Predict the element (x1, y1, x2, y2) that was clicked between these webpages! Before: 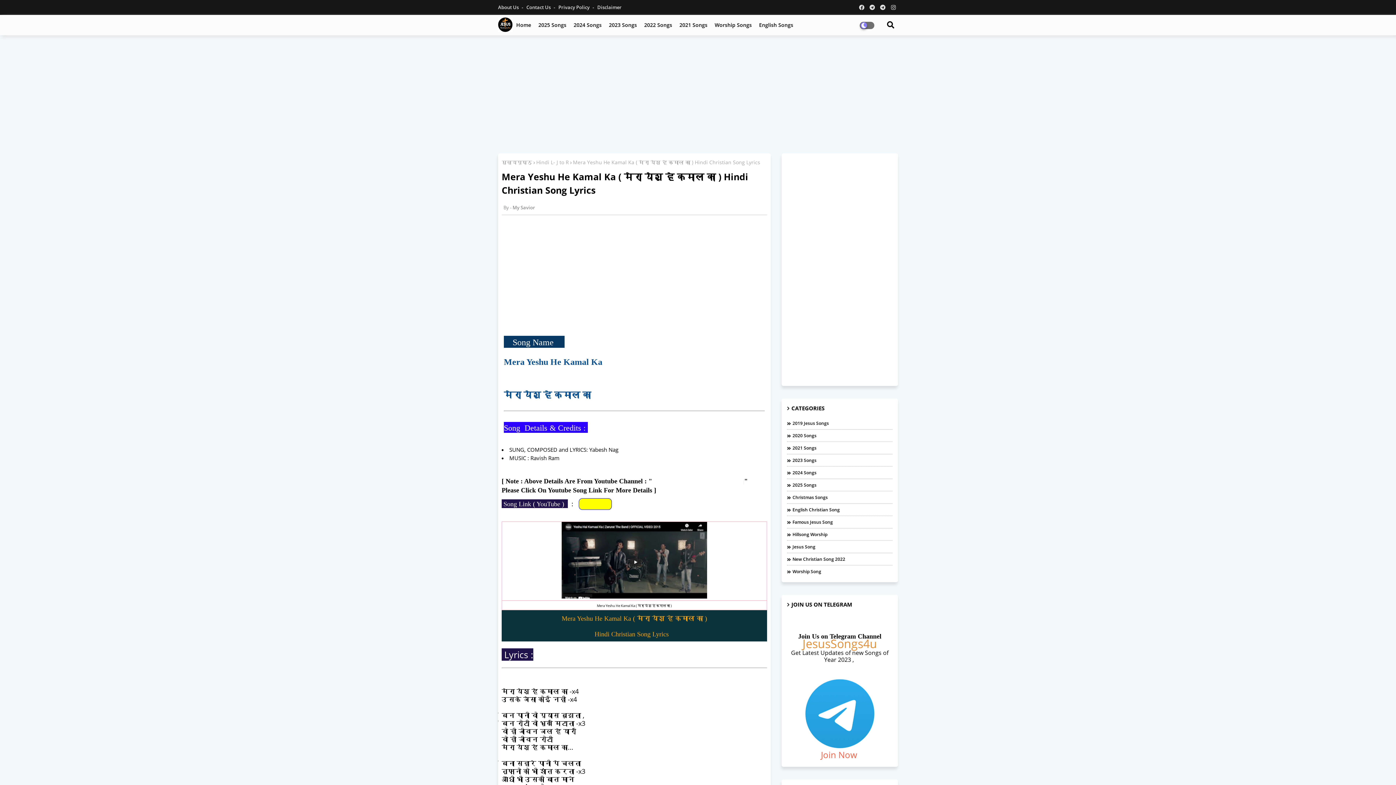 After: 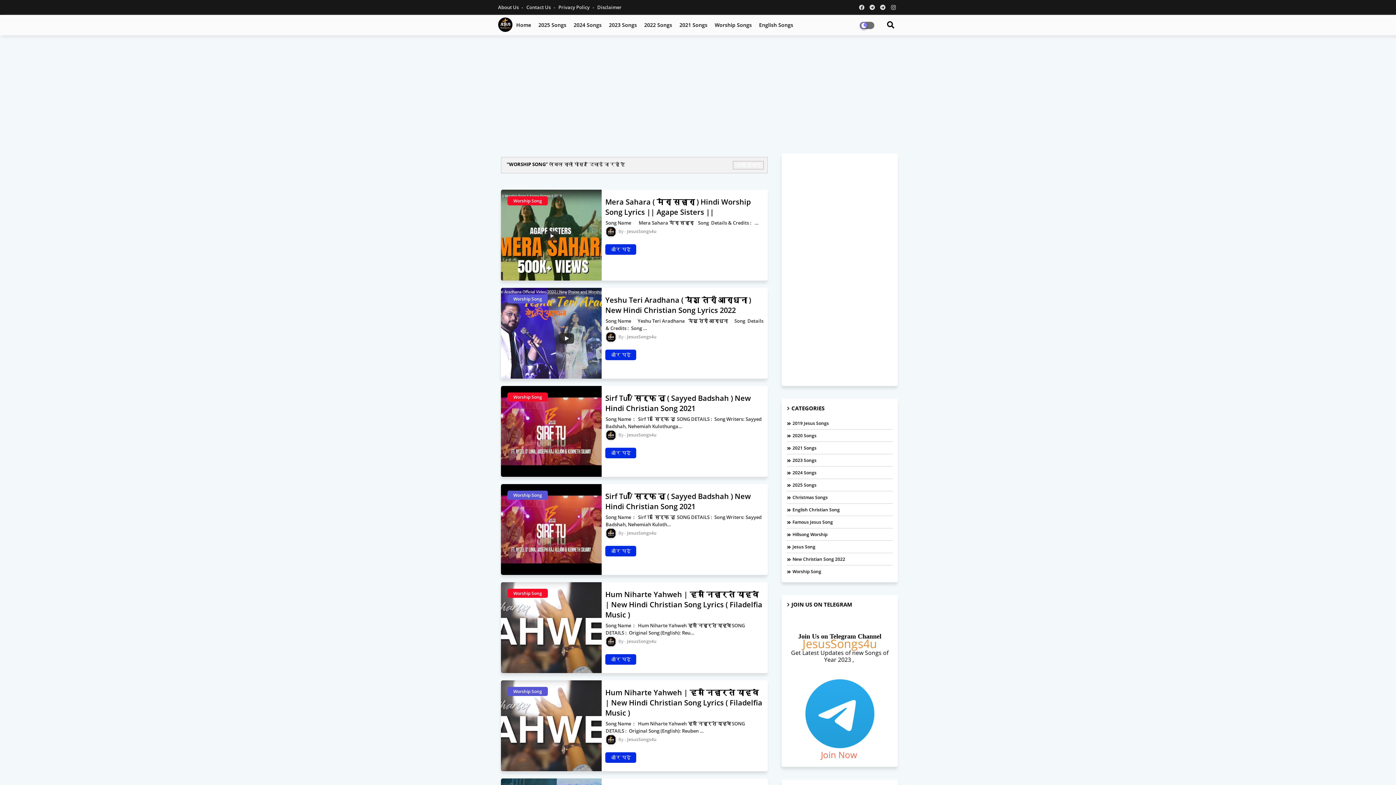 Action: bbox: (711, 14, 755, 35) label: Worship Songs